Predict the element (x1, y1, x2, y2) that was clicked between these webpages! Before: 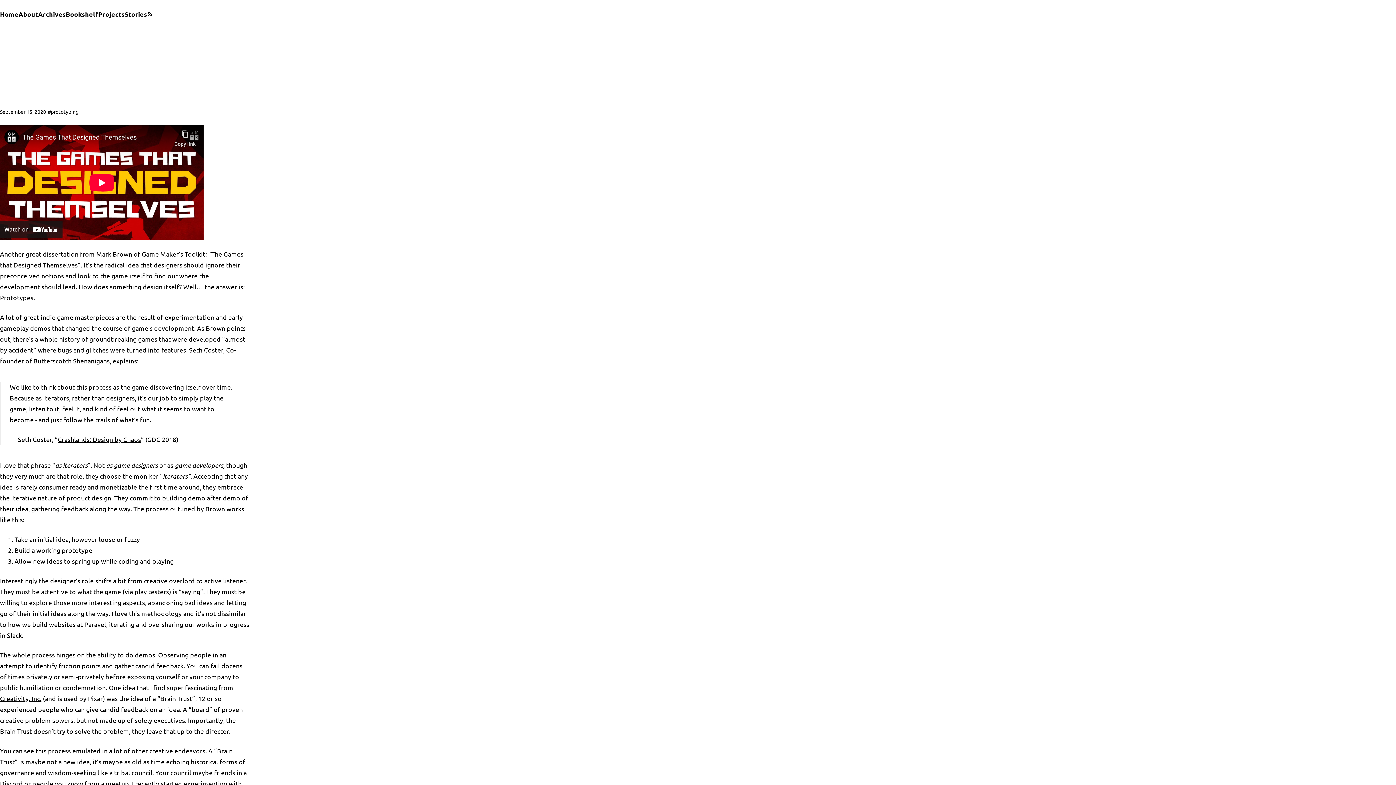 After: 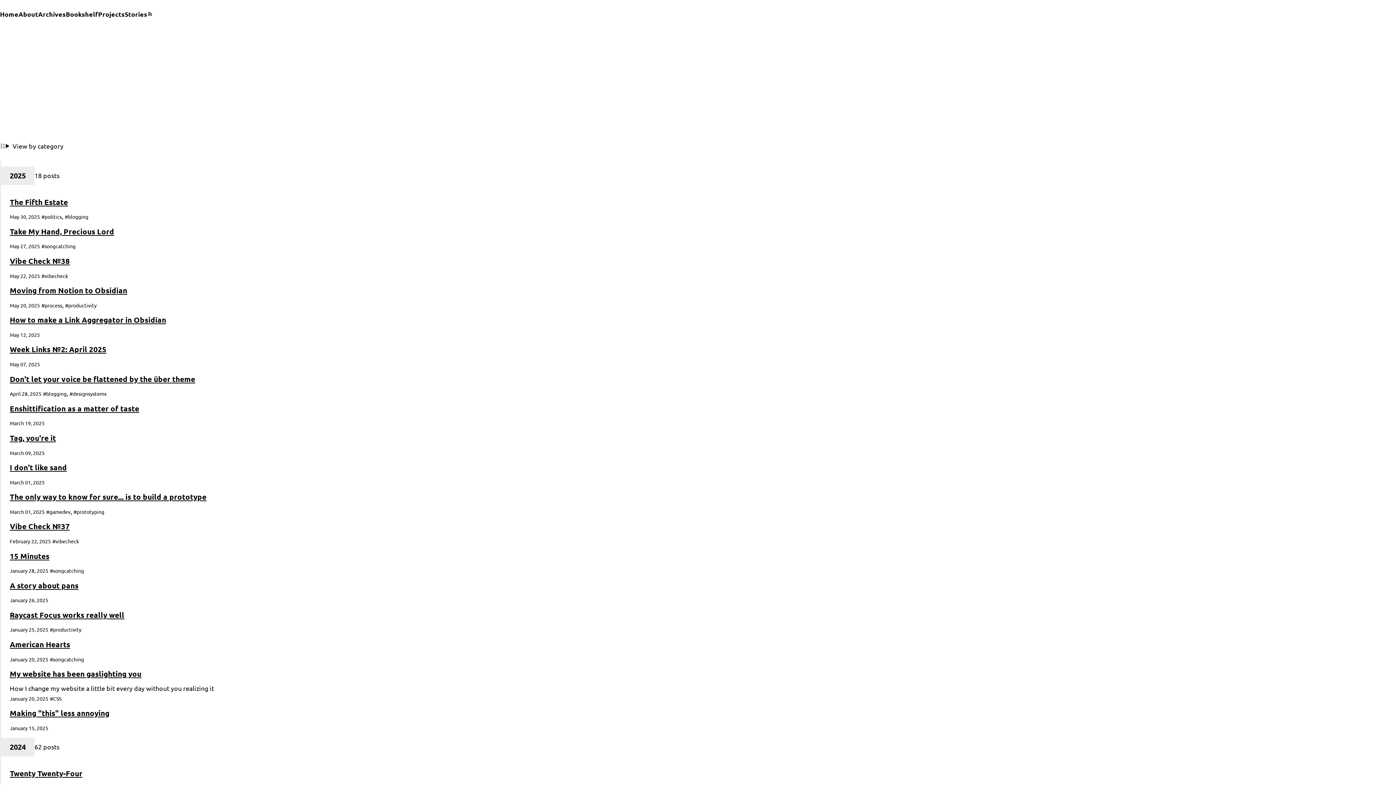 Action: label: Archives bbox: (38, 9, 65, 18)